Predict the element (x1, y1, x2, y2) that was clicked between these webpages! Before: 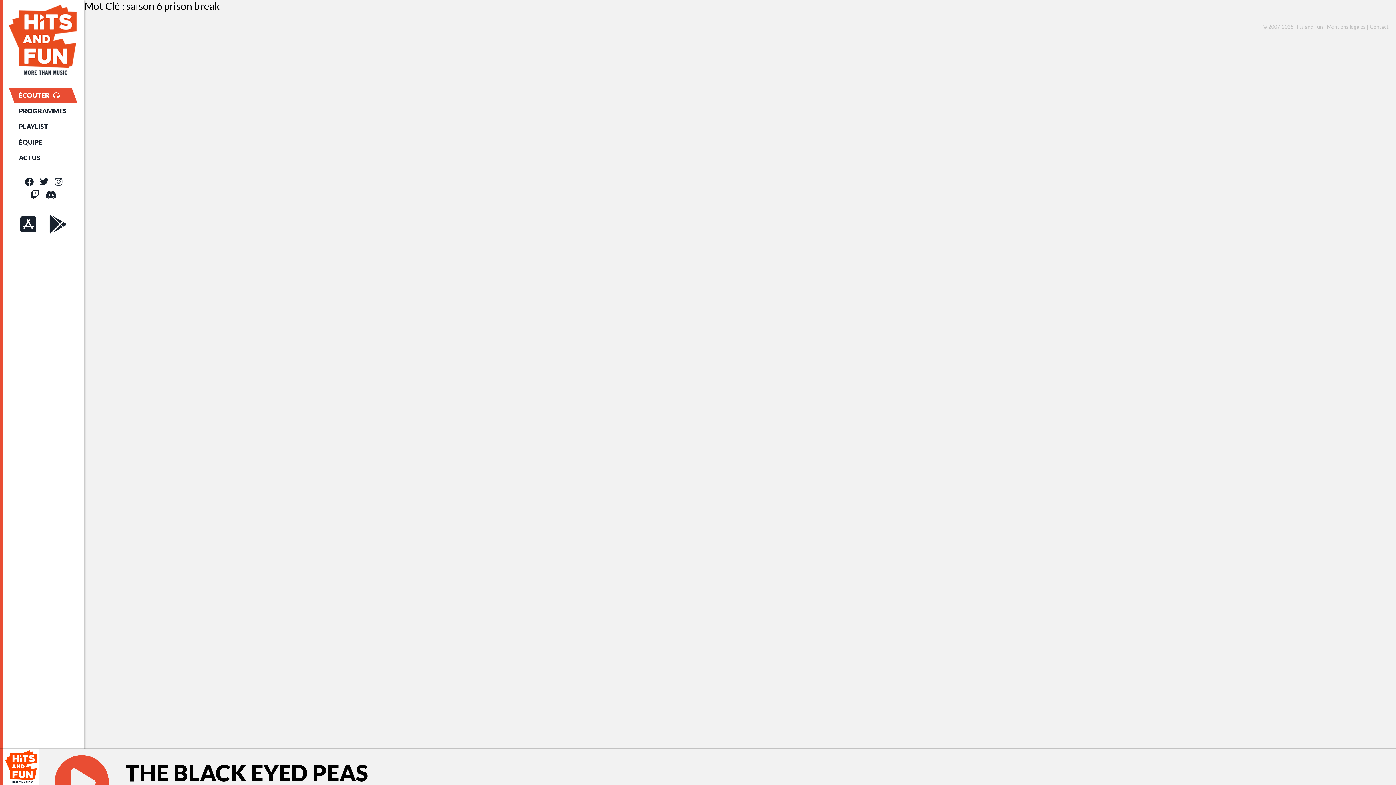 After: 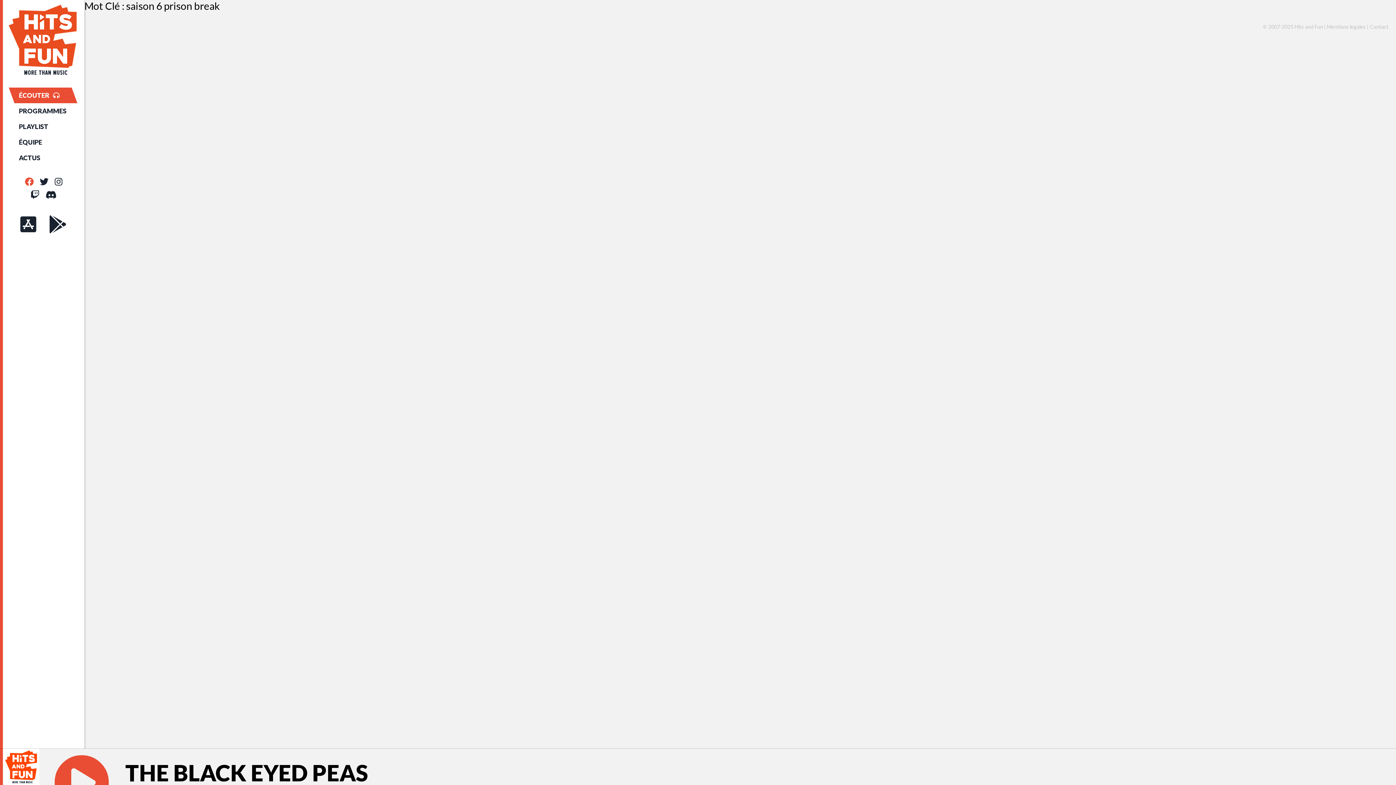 Action: bbox: (24, 176, 33, 186)